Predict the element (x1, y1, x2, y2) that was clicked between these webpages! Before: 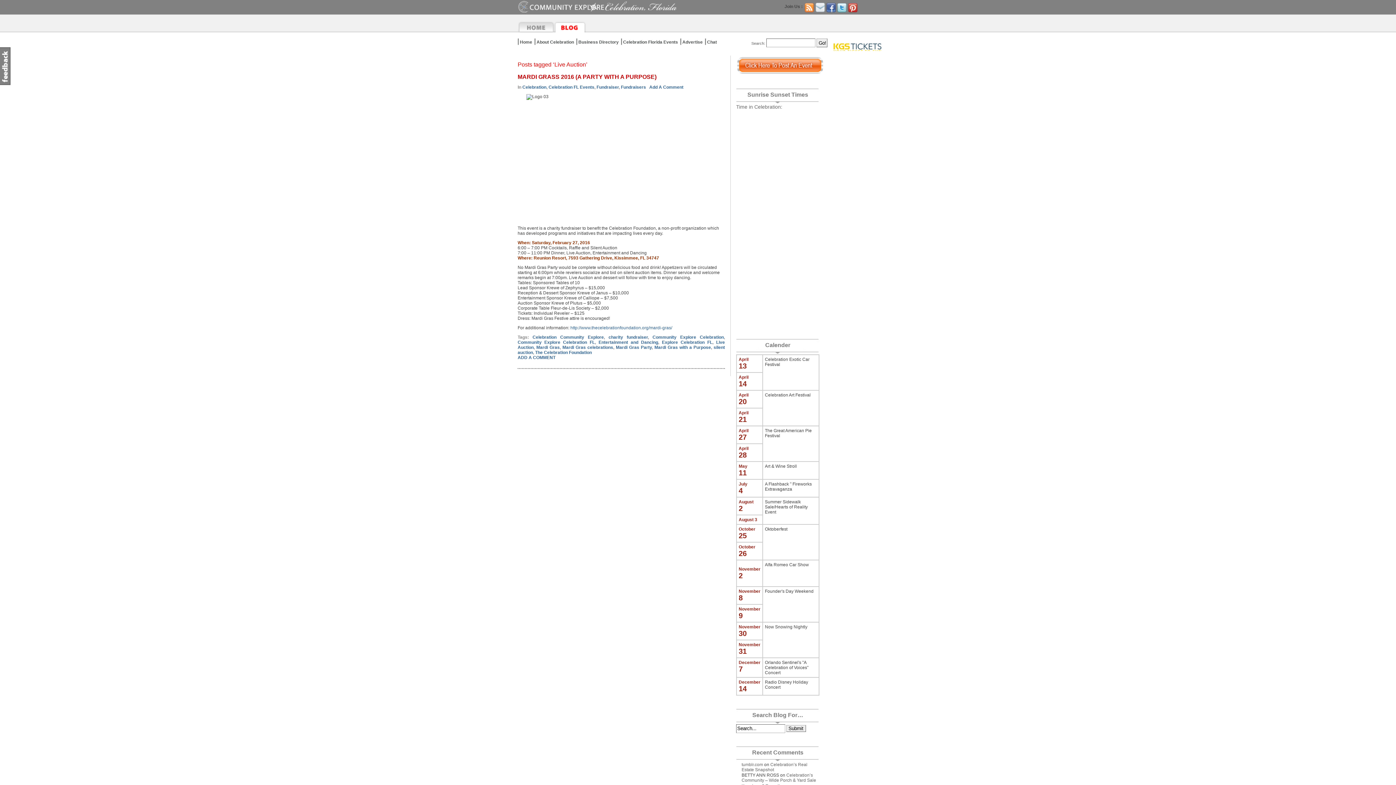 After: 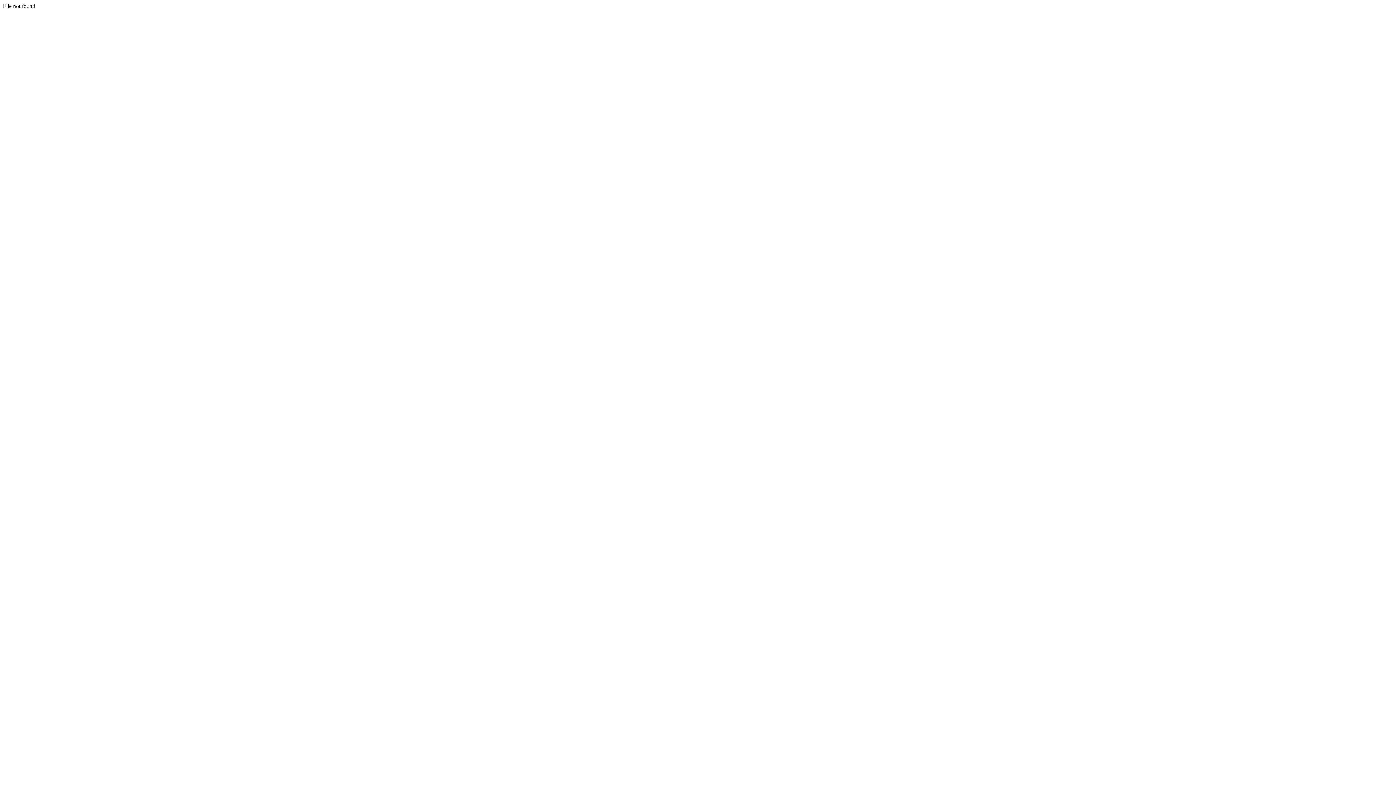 Action: bbox: (578, 39, 618, 44) label: Business Directory